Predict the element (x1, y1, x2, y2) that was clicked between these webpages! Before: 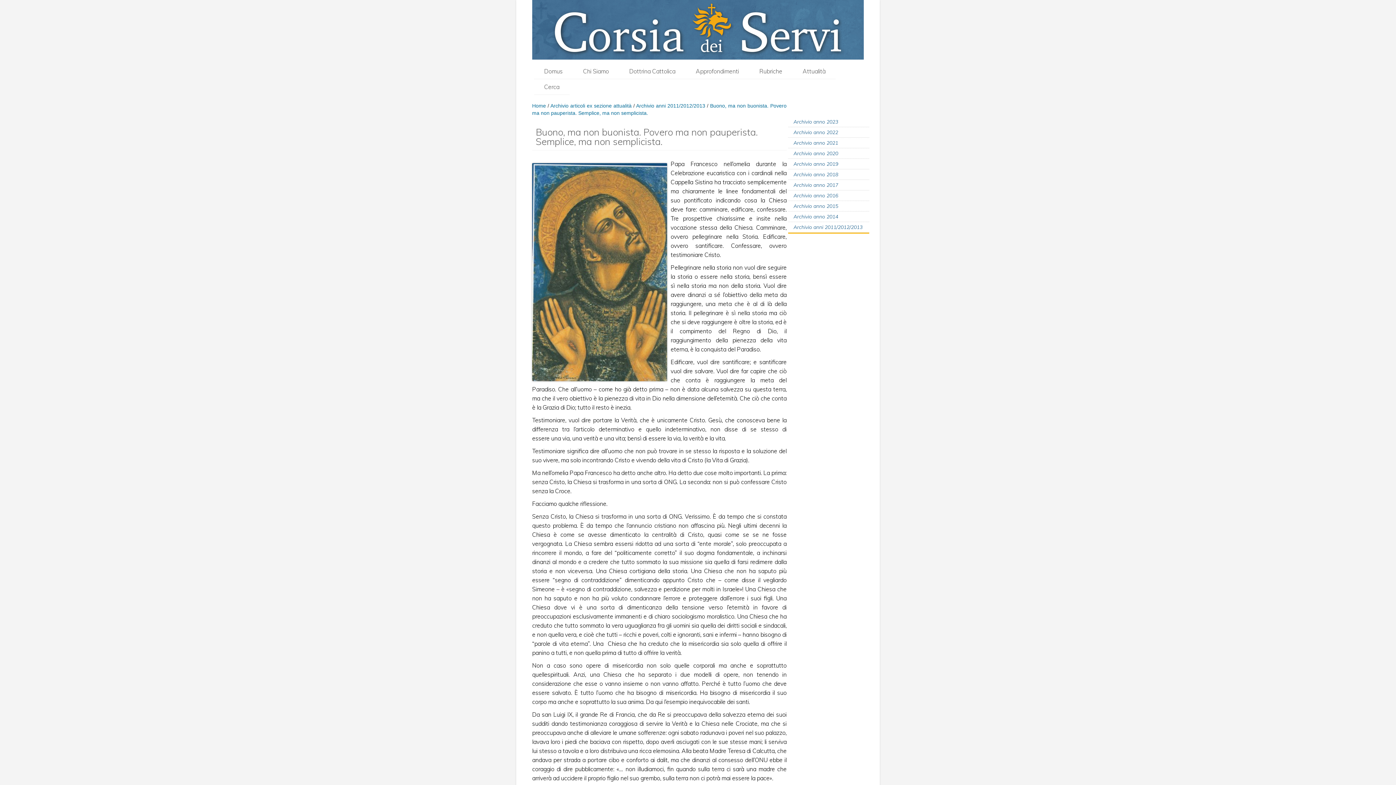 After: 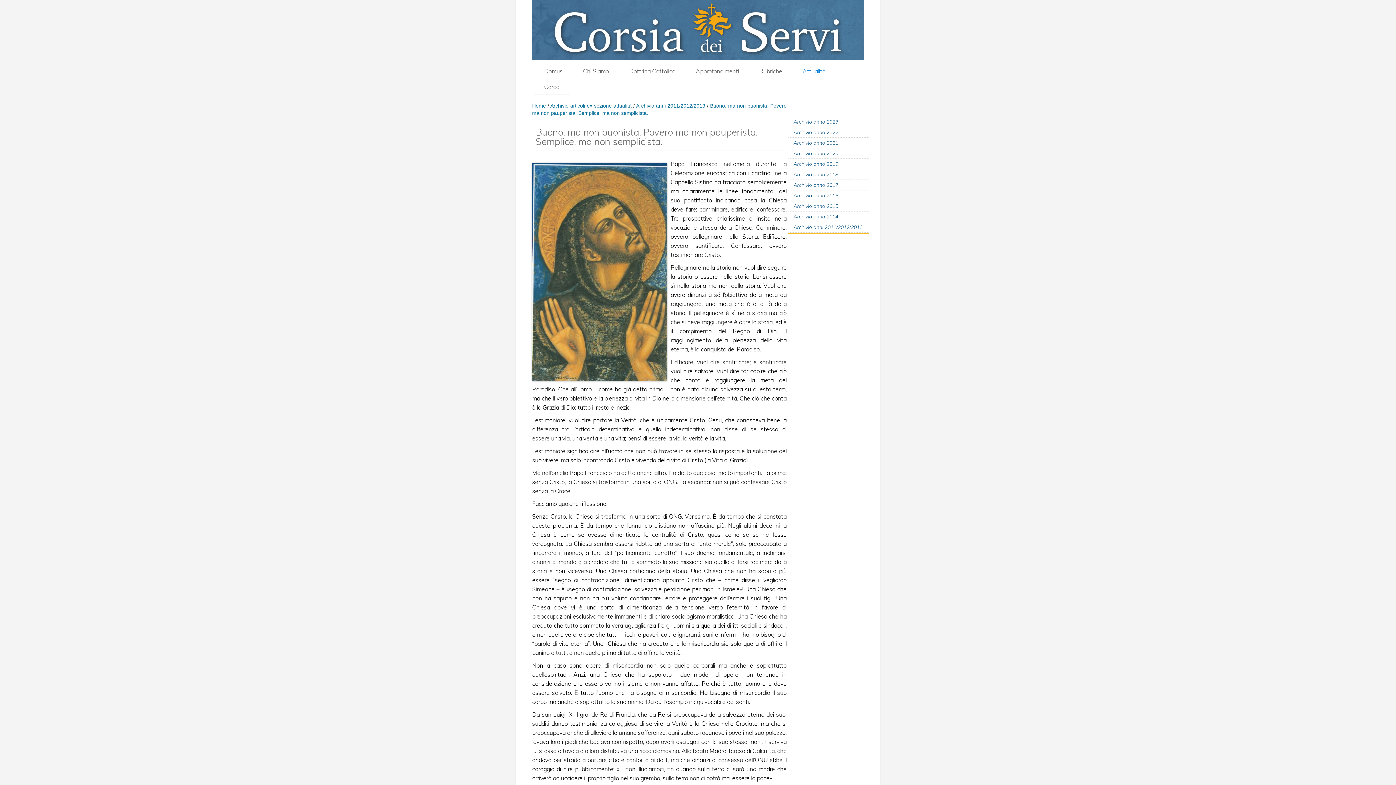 Action: label: Attualità bbox: (802, 67, 825, 74)